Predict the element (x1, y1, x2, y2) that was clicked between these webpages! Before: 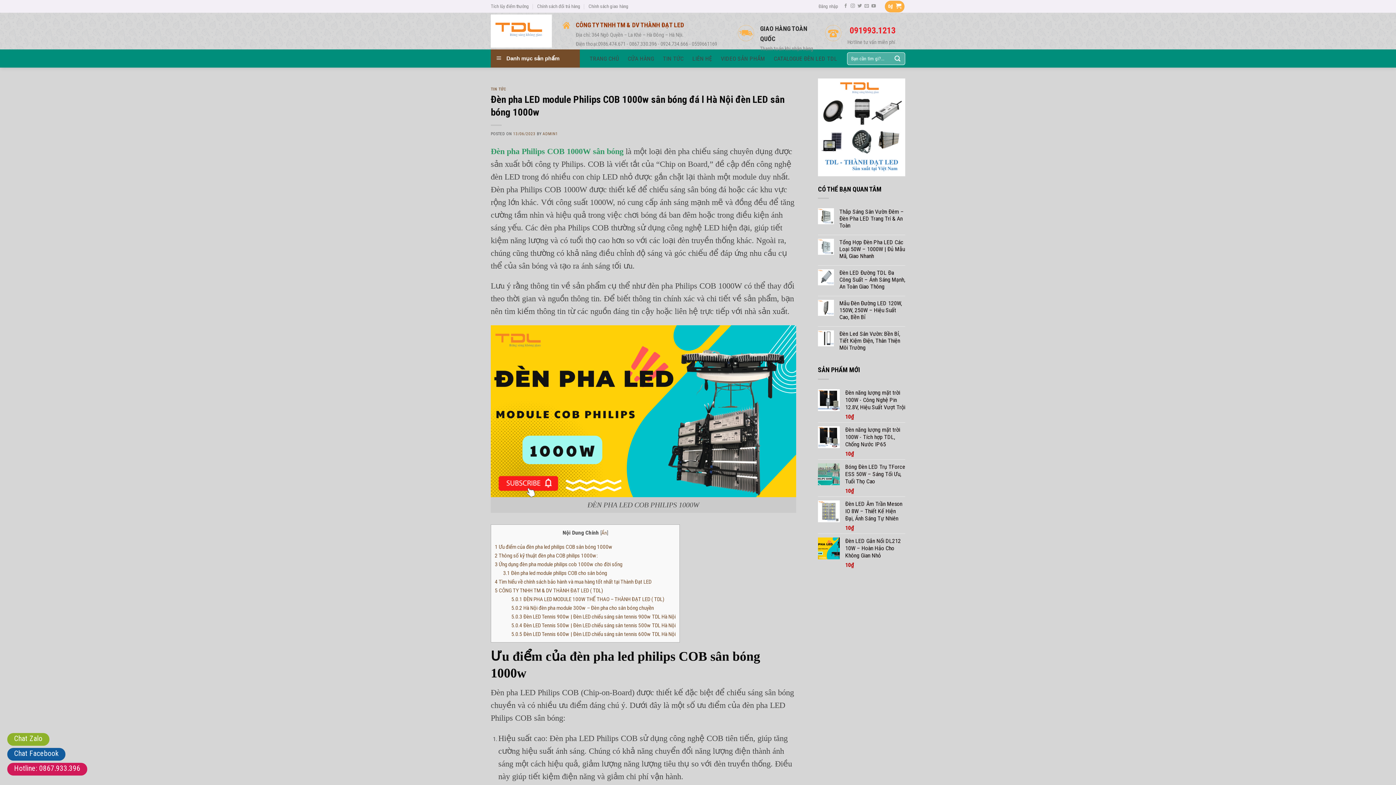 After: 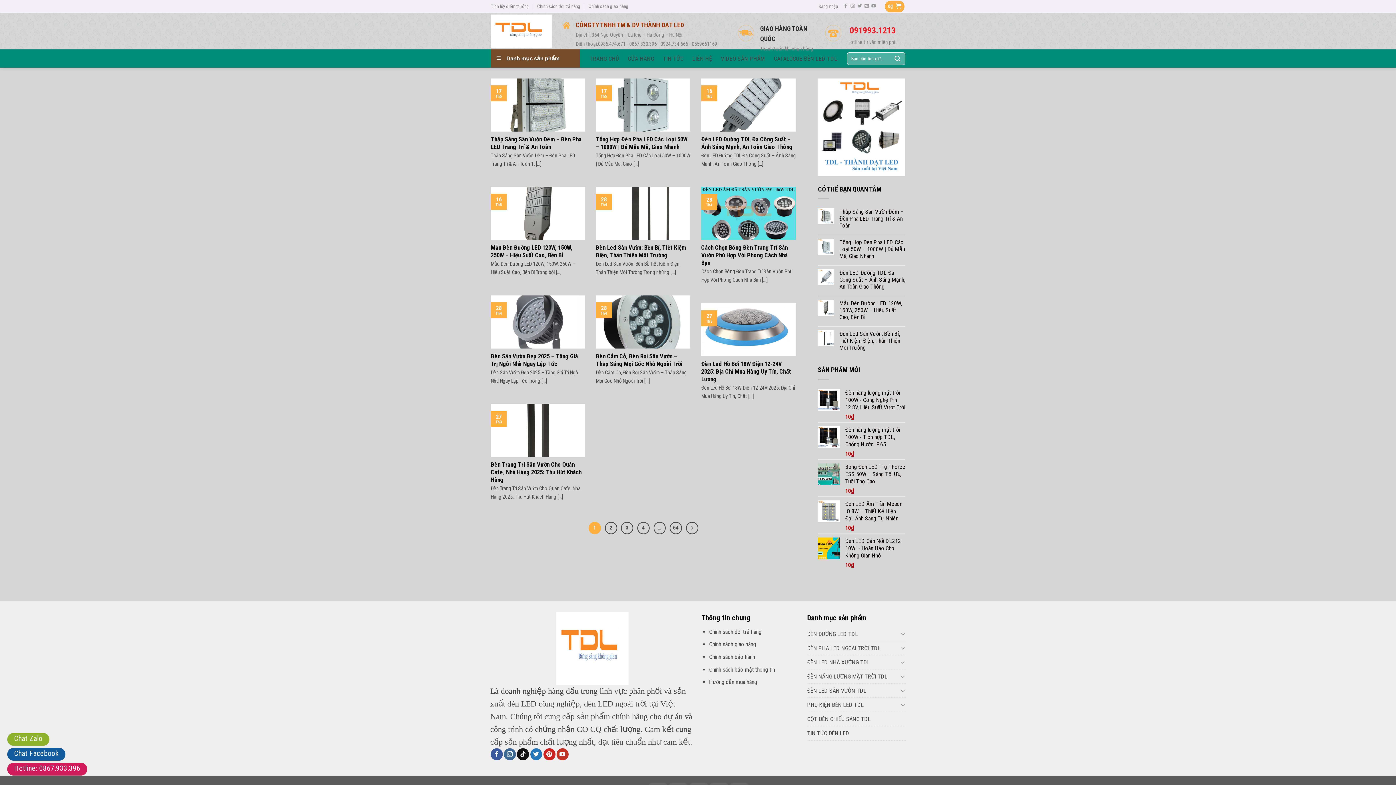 Action: label: ADMIN1 bbox: (542, 131, 558, 136)